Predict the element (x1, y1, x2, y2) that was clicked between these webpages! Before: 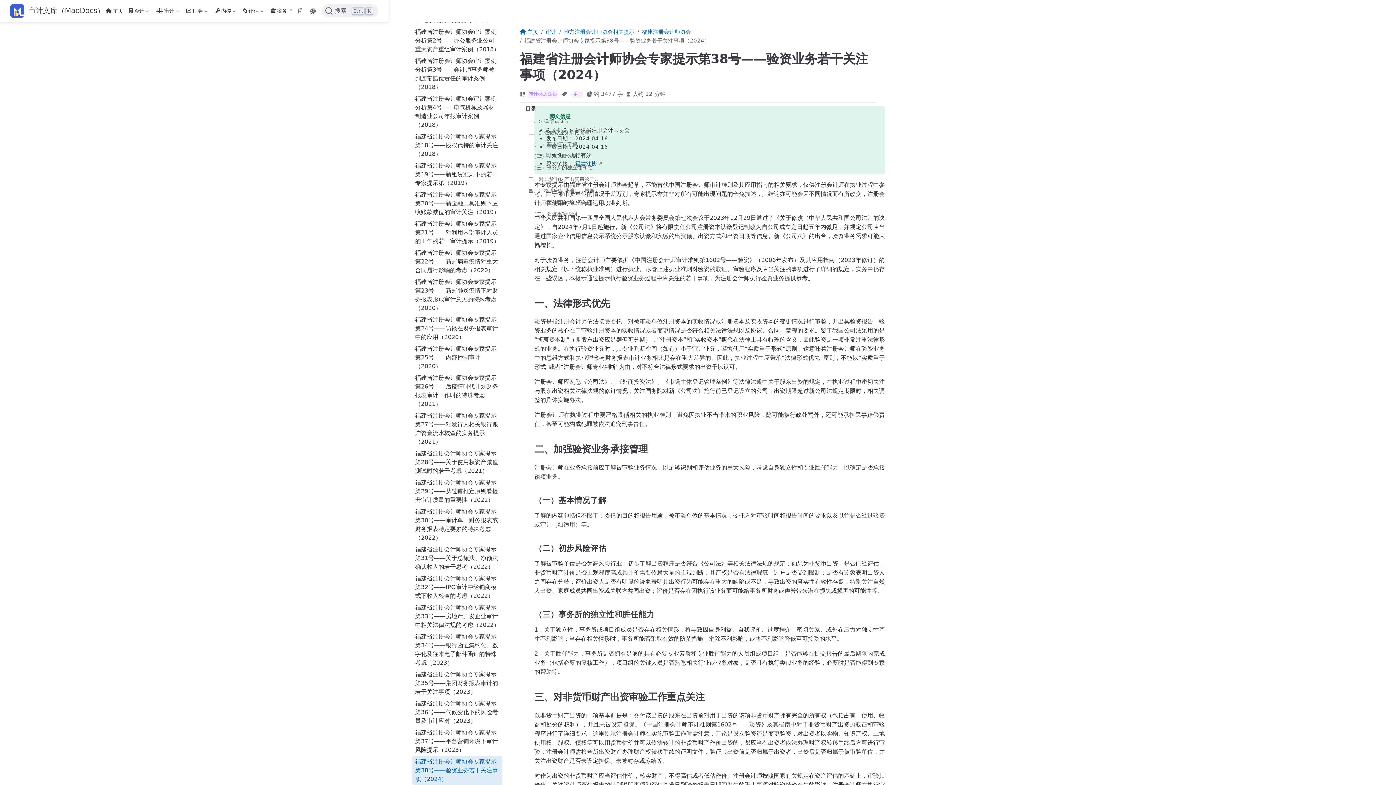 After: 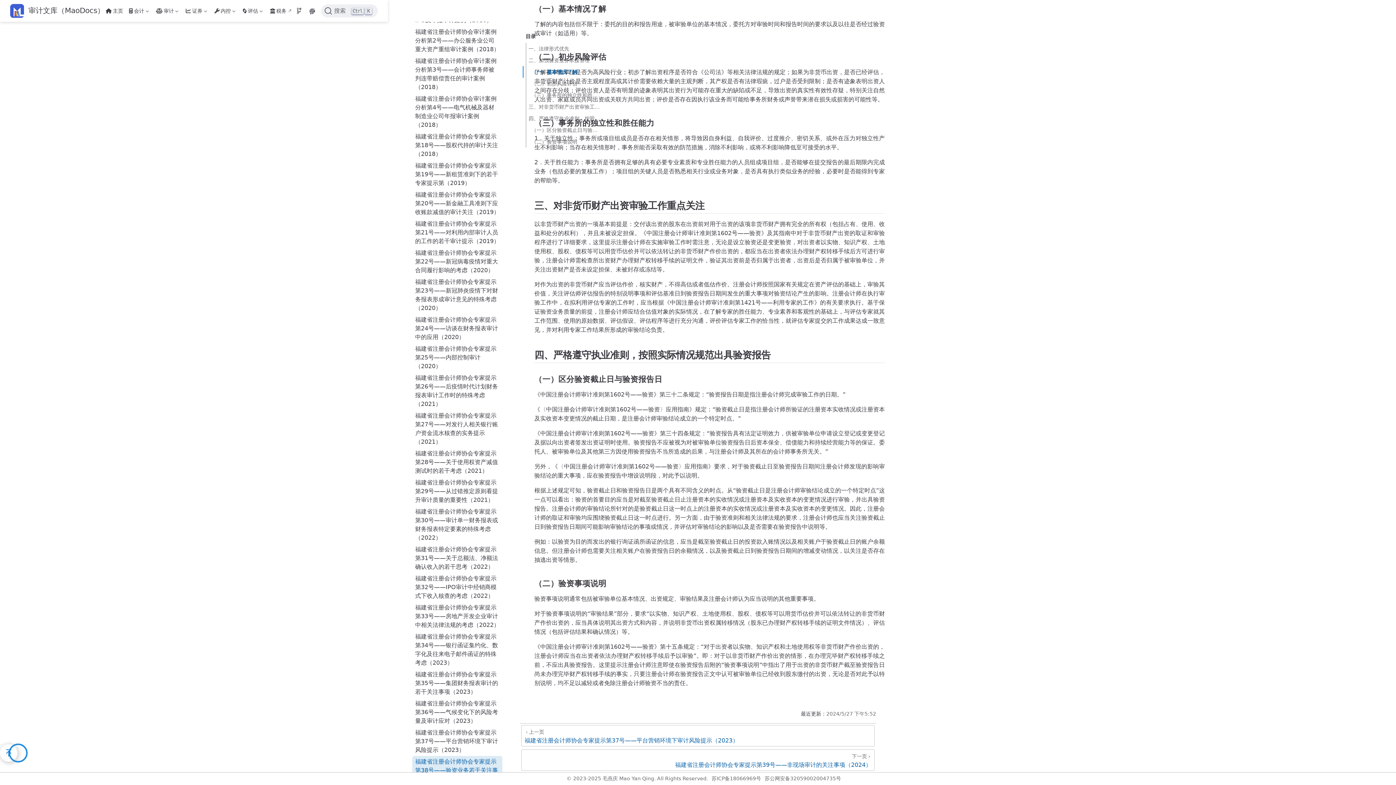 Action: label: （三）事务所的独立性和胜任能力 bbox: (528, 161, 601, 173)